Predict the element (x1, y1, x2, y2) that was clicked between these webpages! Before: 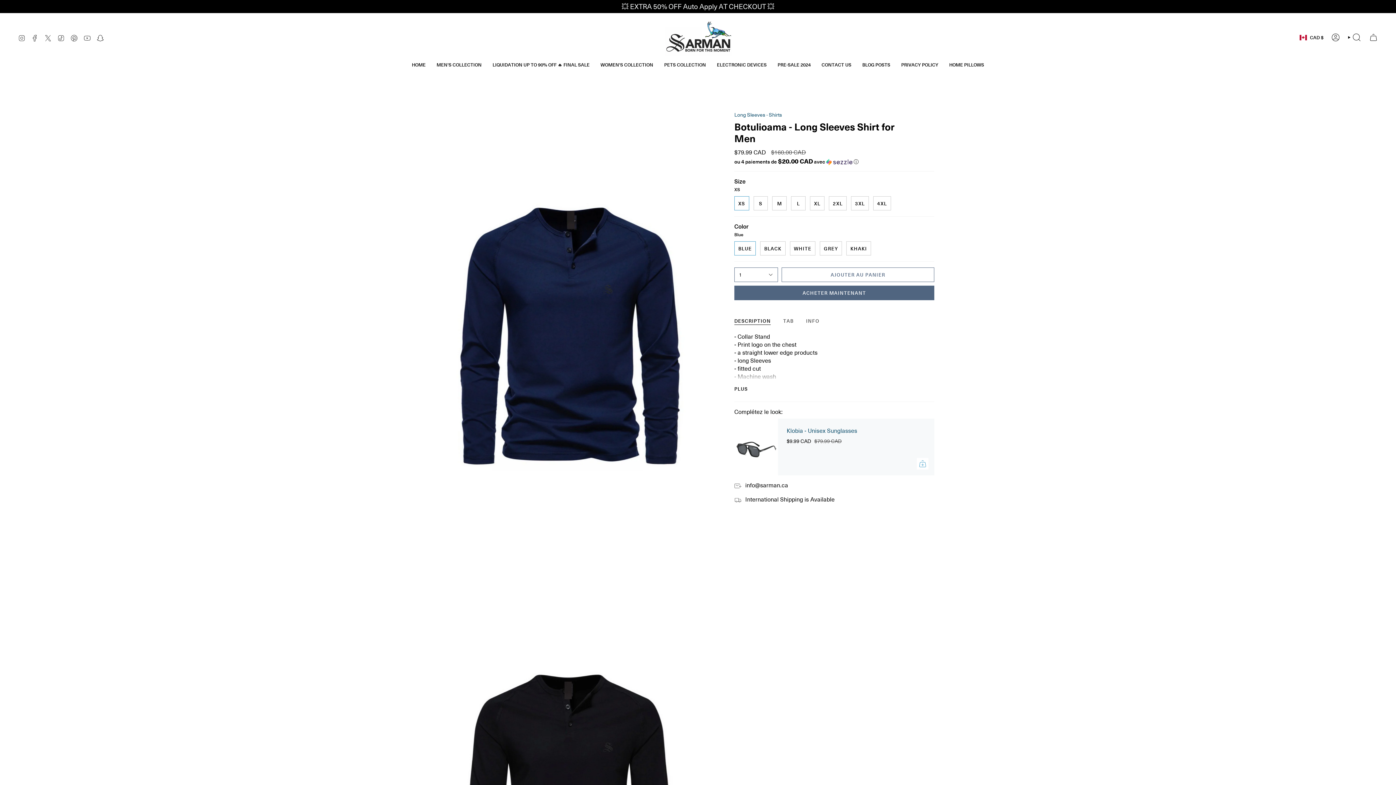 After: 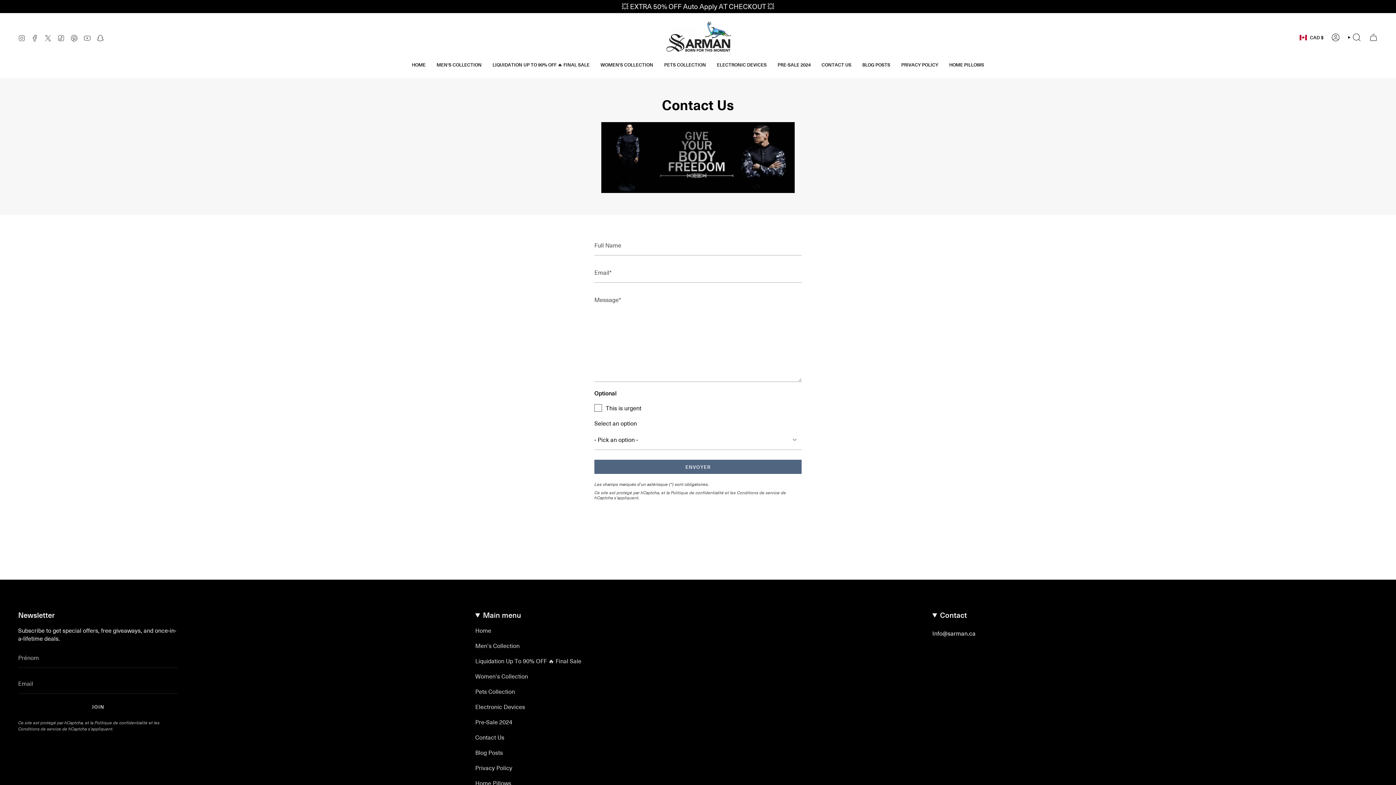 Action: bbox: (816, 56, 857, 72) label: CONTACT US